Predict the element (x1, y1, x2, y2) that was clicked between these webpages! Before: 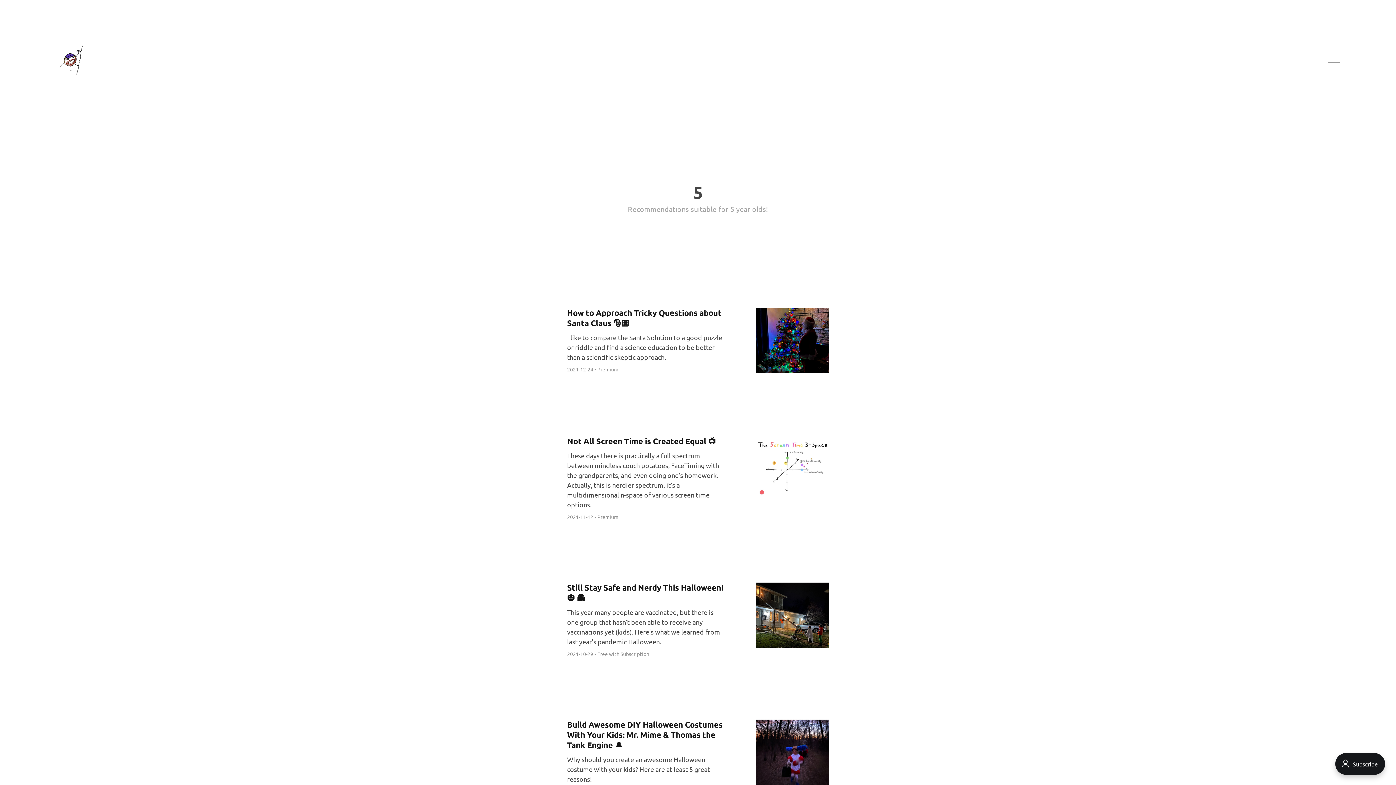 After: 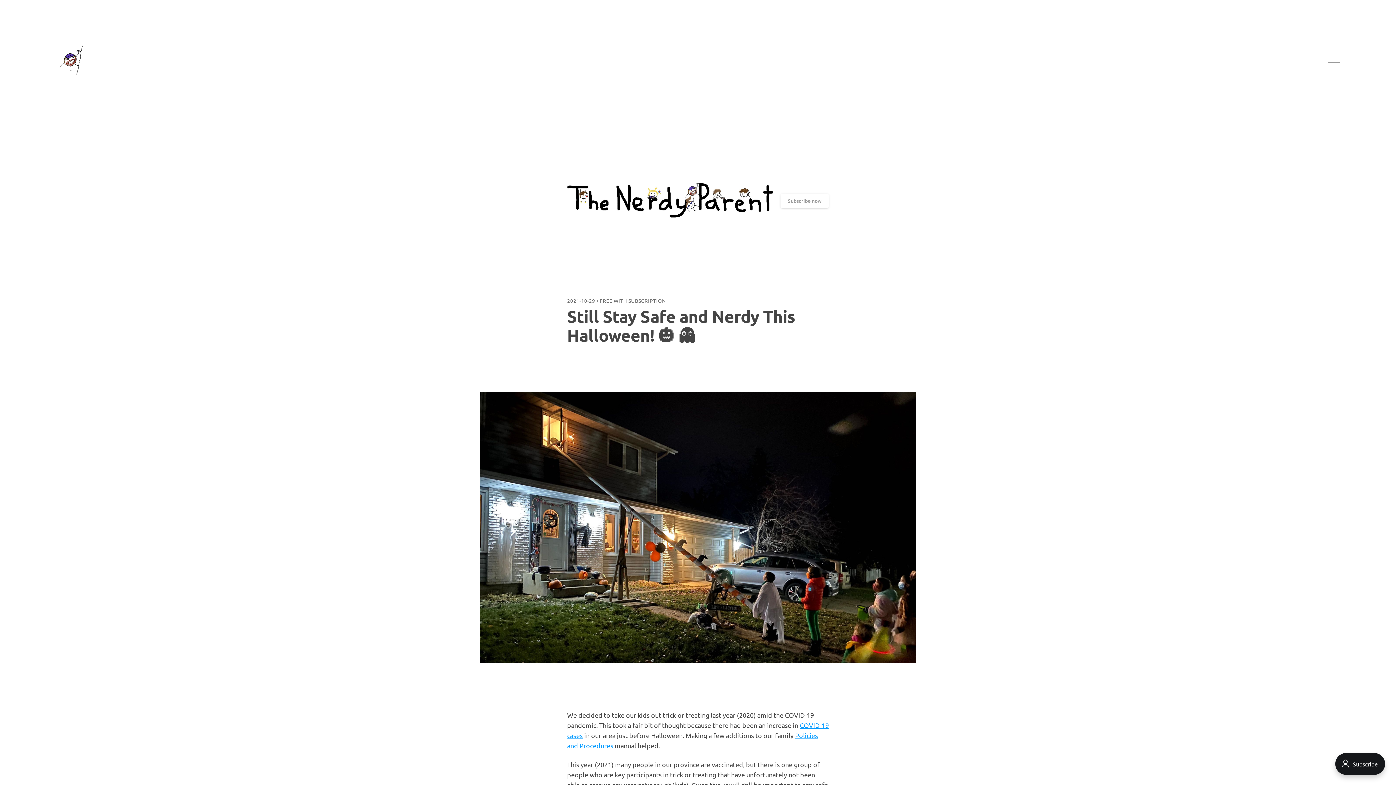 Action: label: Still Stay Safe and Nerdy This Halloween! 🎃 👻

This year many people are vaccinated, but there is one group that hasn't been able to receive any vaccinations yet (kids). Here's what we learned from last year's pandemic Halloween.

2021-10-29 • Free with Subscription bbox: (567, 582, 829, 657)